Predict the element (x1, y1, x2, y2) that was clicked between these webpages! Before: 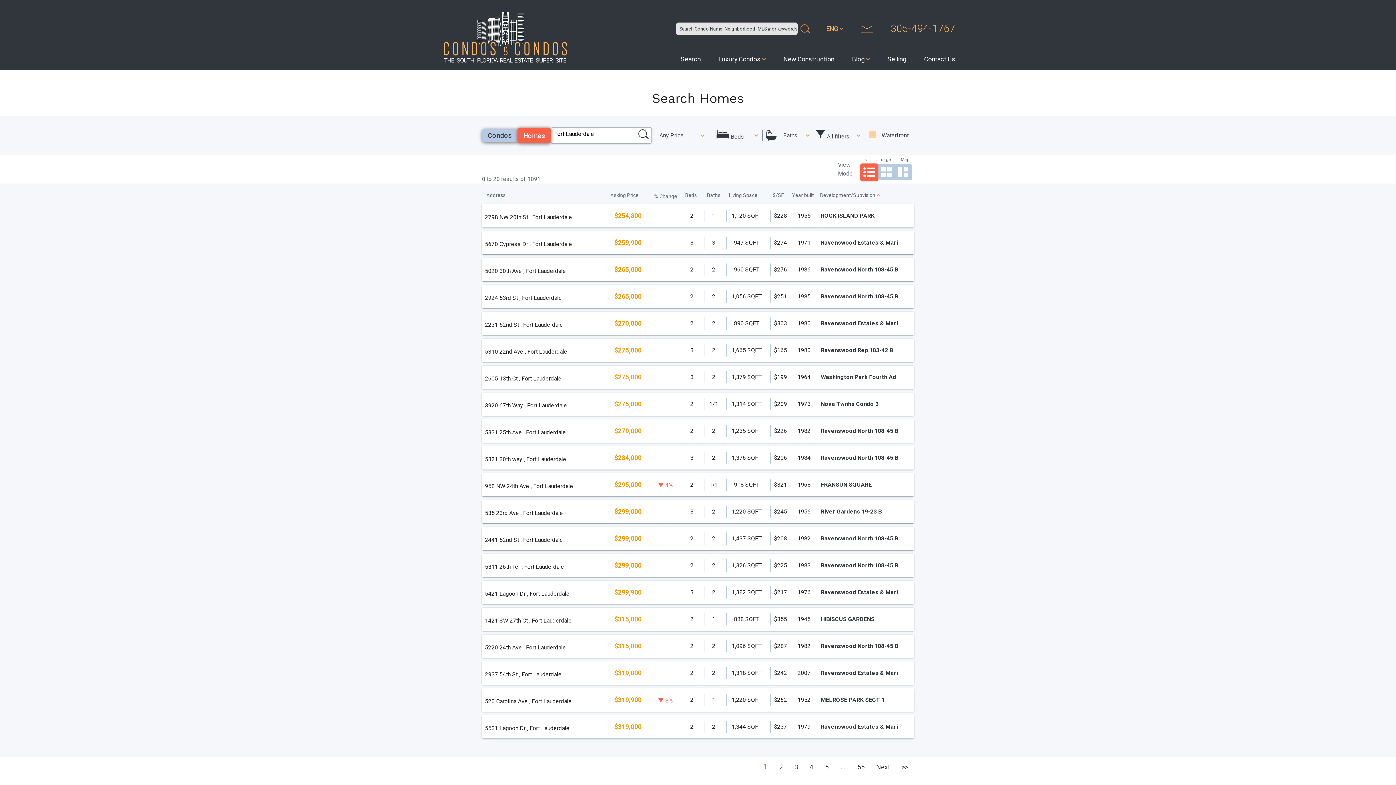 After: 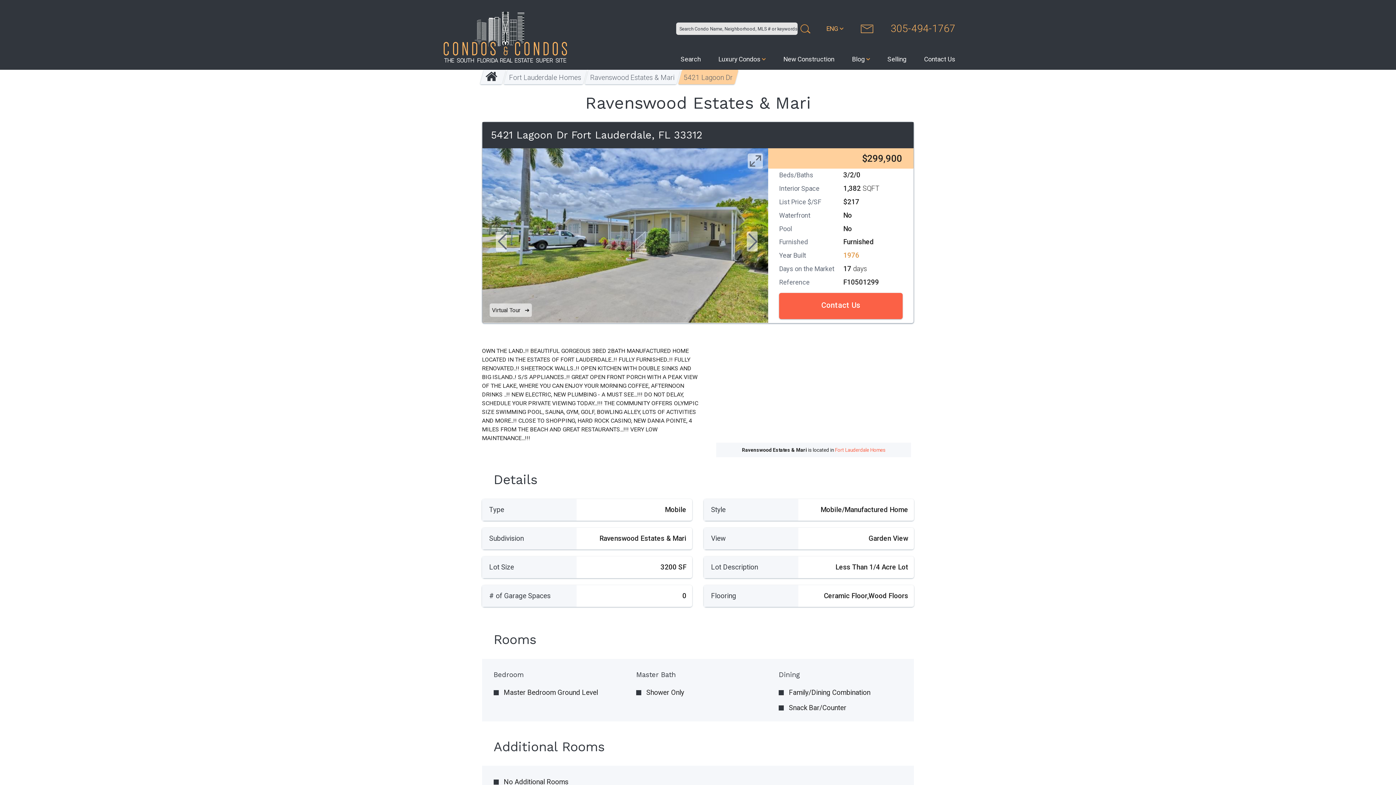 Action: bbox: (485, 586, 606, 602) label: 5421 Lagoon Dr , Fort Lauderdale